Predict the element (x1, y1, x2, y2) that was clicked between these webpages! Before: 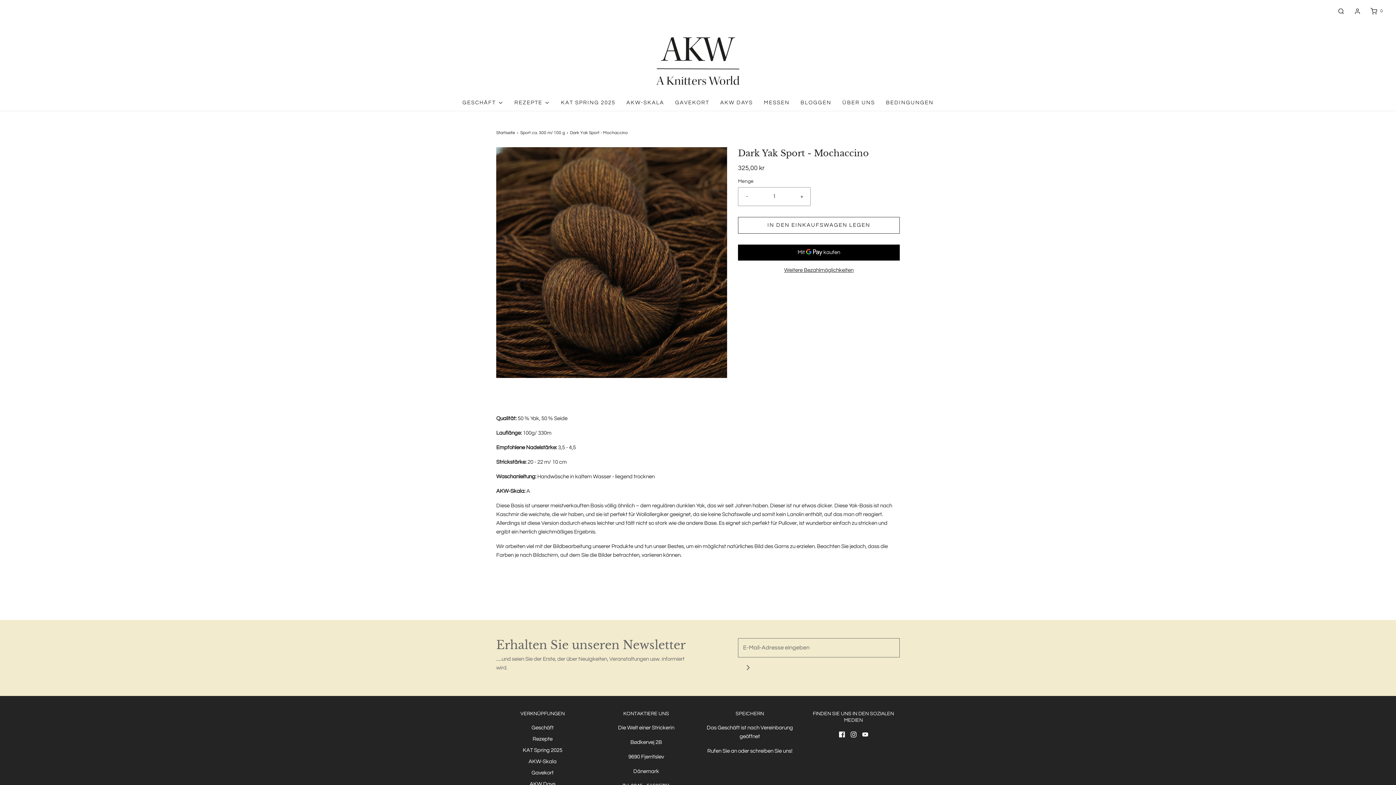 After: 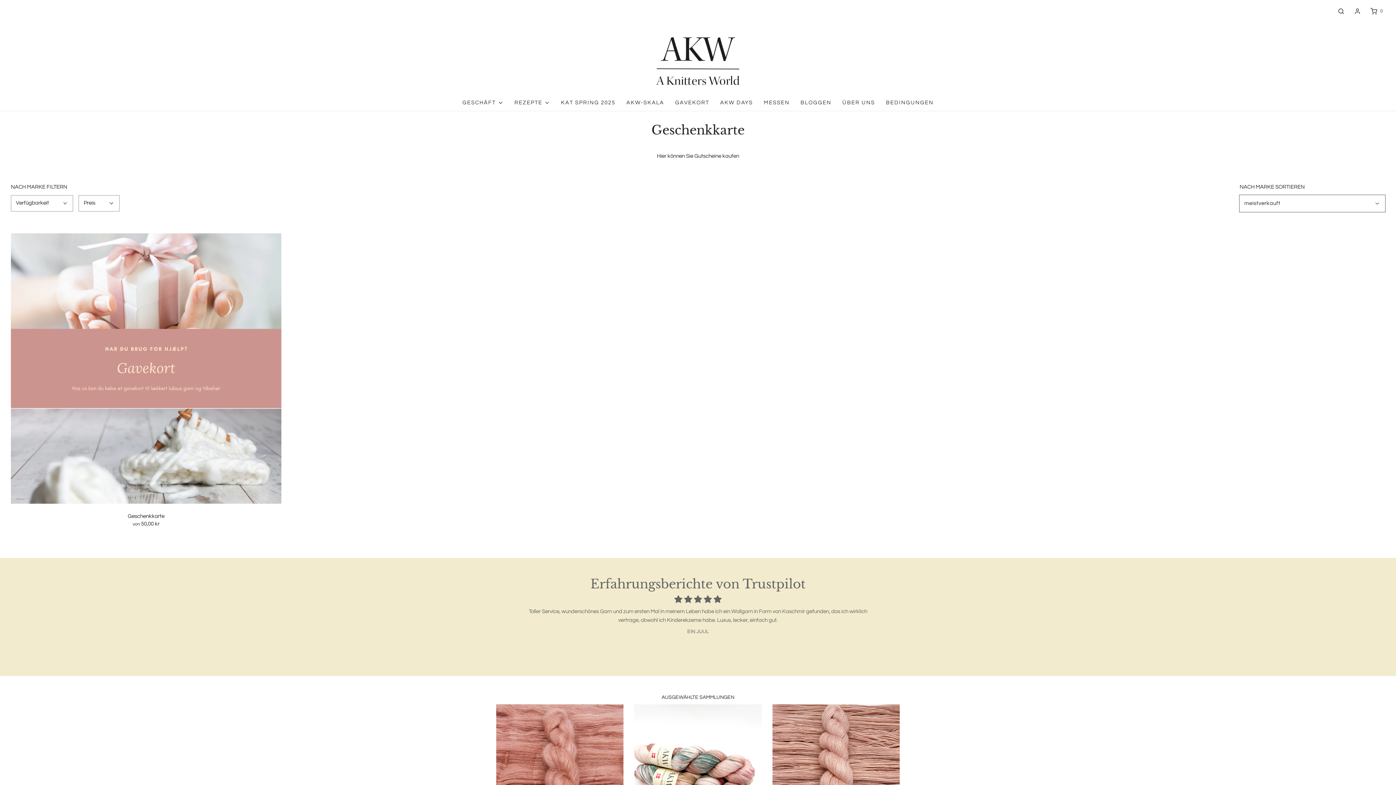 Action: label: GAVEKORT bbox: (675, 94, 709, 110)